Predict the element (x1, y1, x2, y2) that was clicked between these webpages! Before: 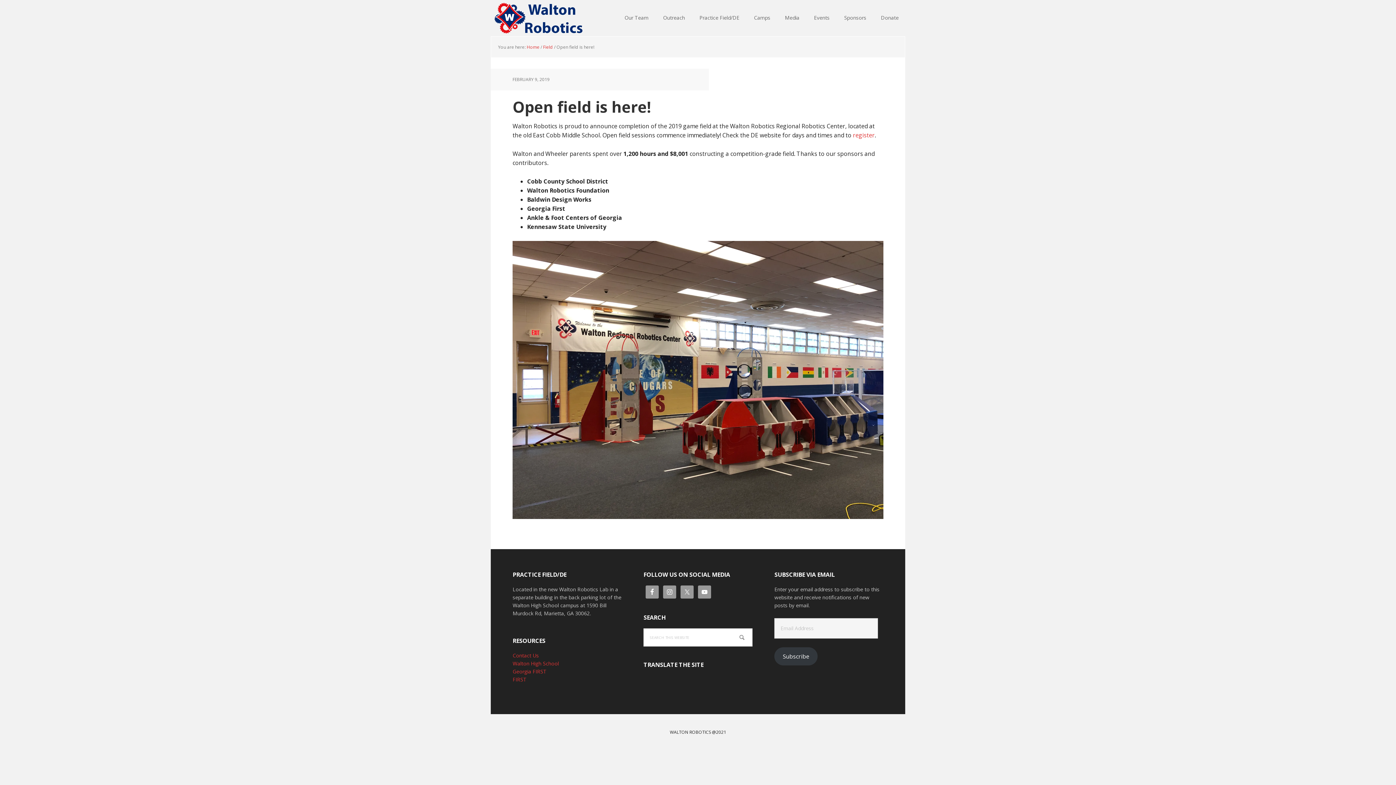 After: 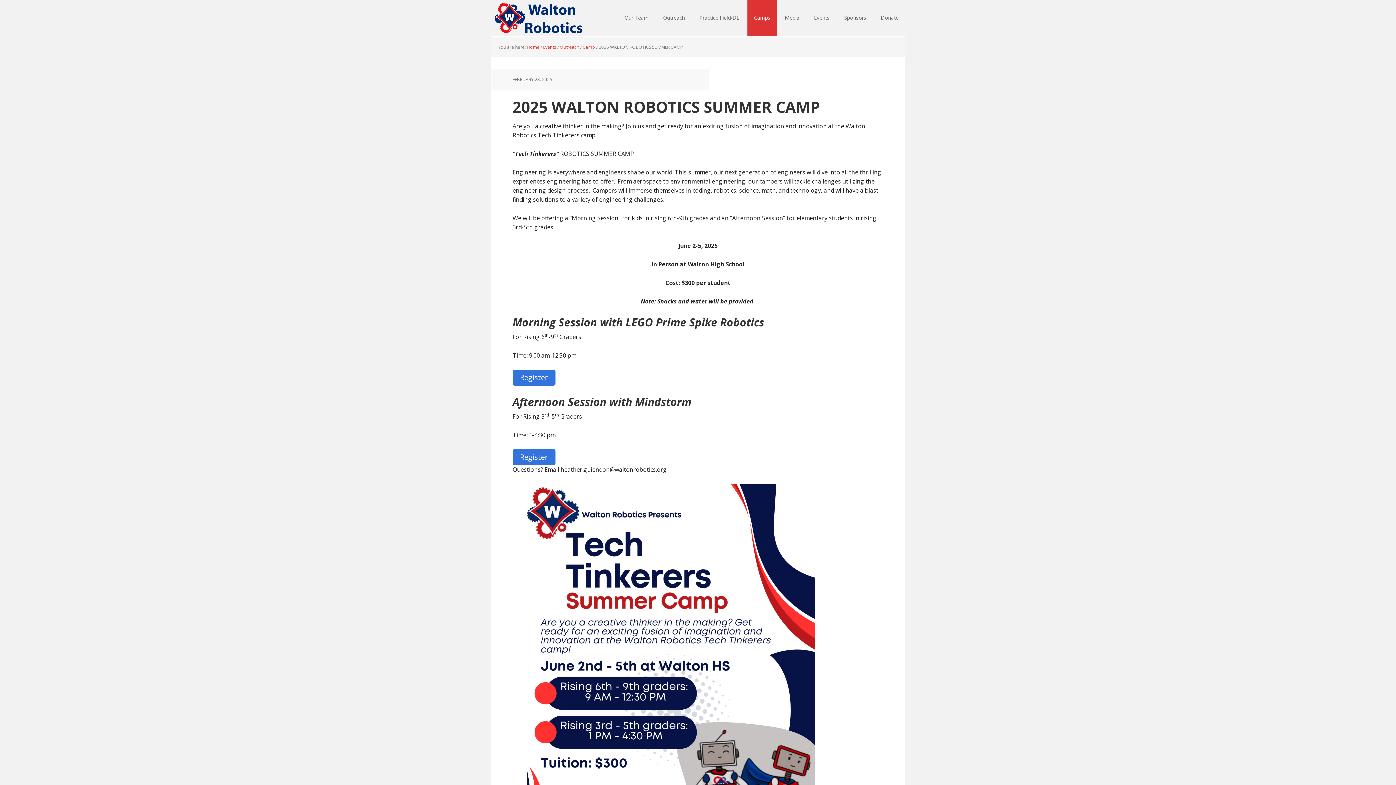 Action: bbox: (747, 0, 777, 36) label: Camps